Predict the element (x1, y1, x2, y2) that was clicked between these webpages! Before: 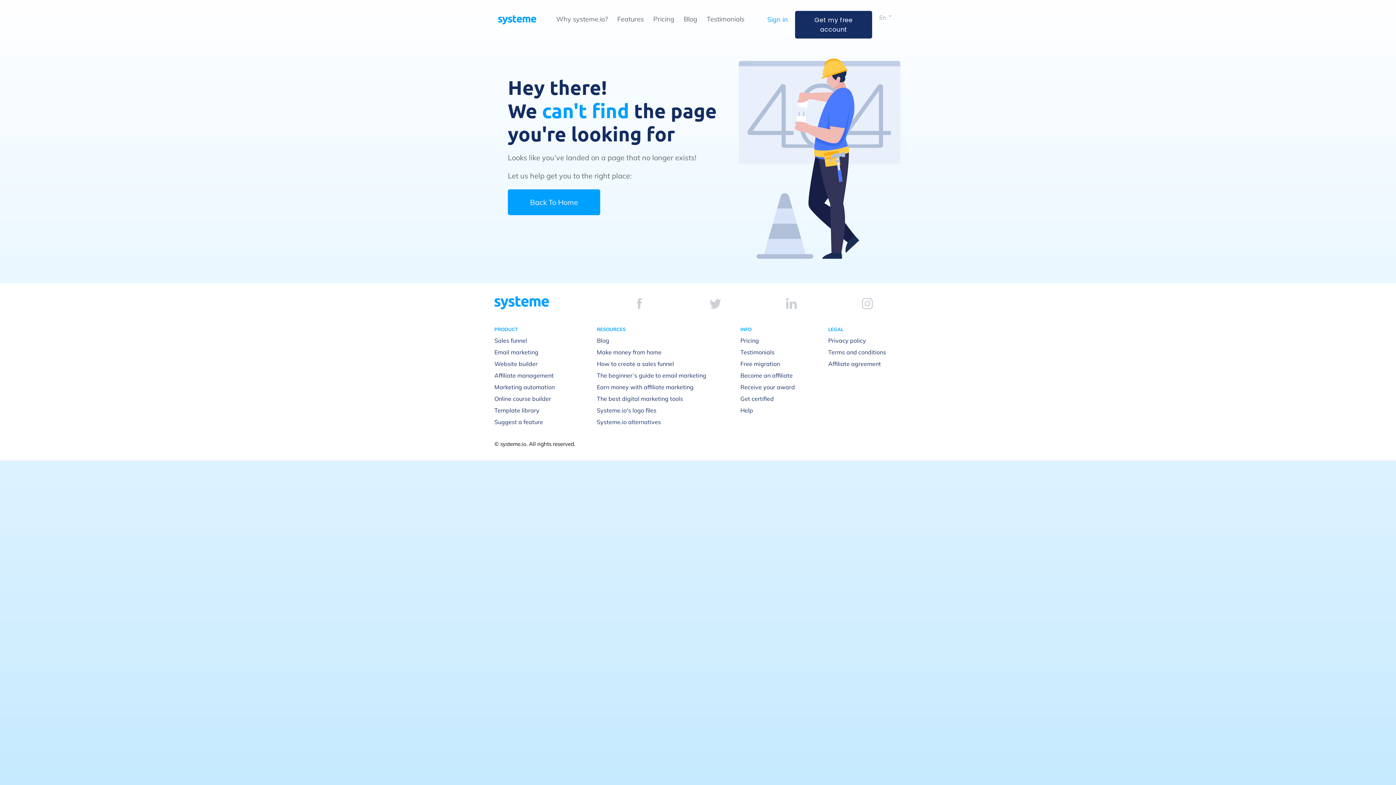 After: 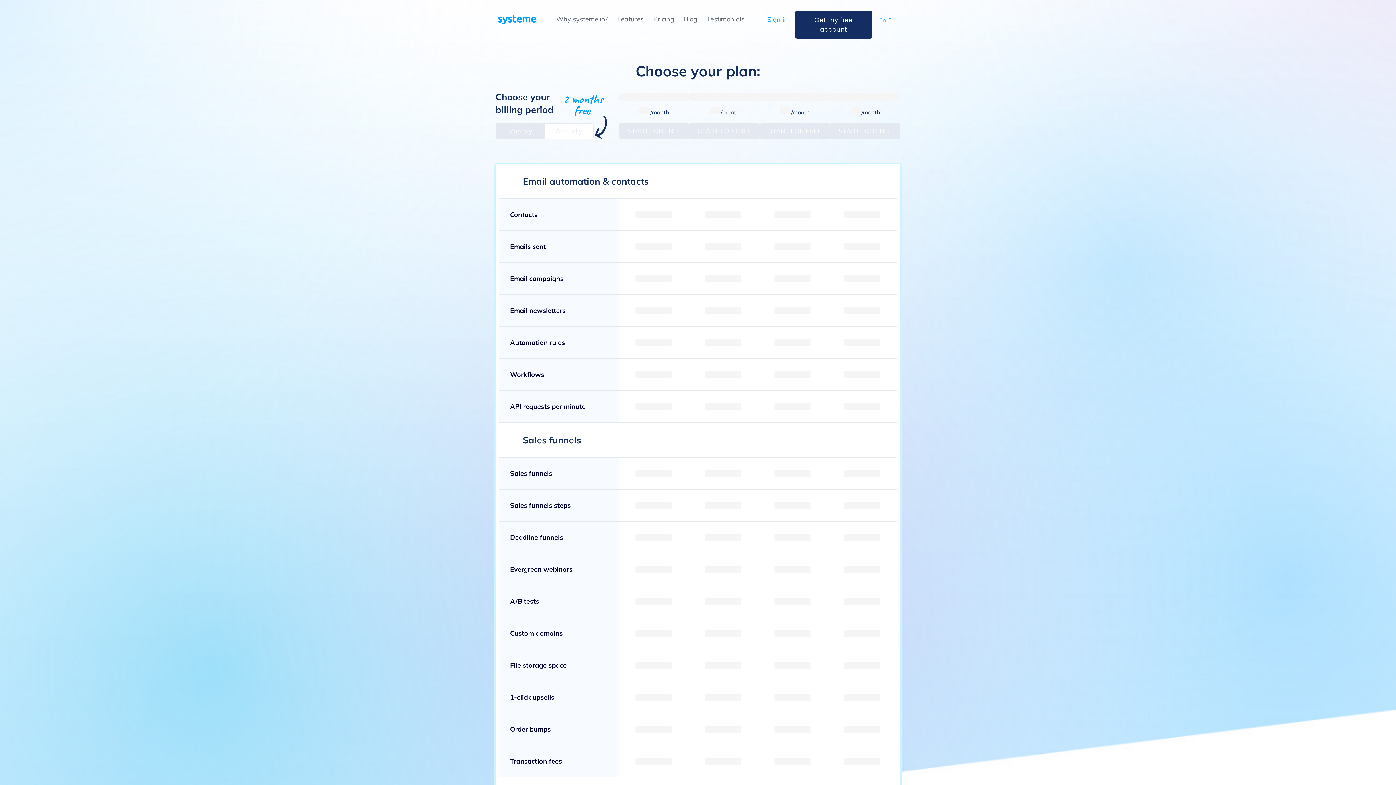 Action: label: Pricing bbox: (740, 336, 759, 344)